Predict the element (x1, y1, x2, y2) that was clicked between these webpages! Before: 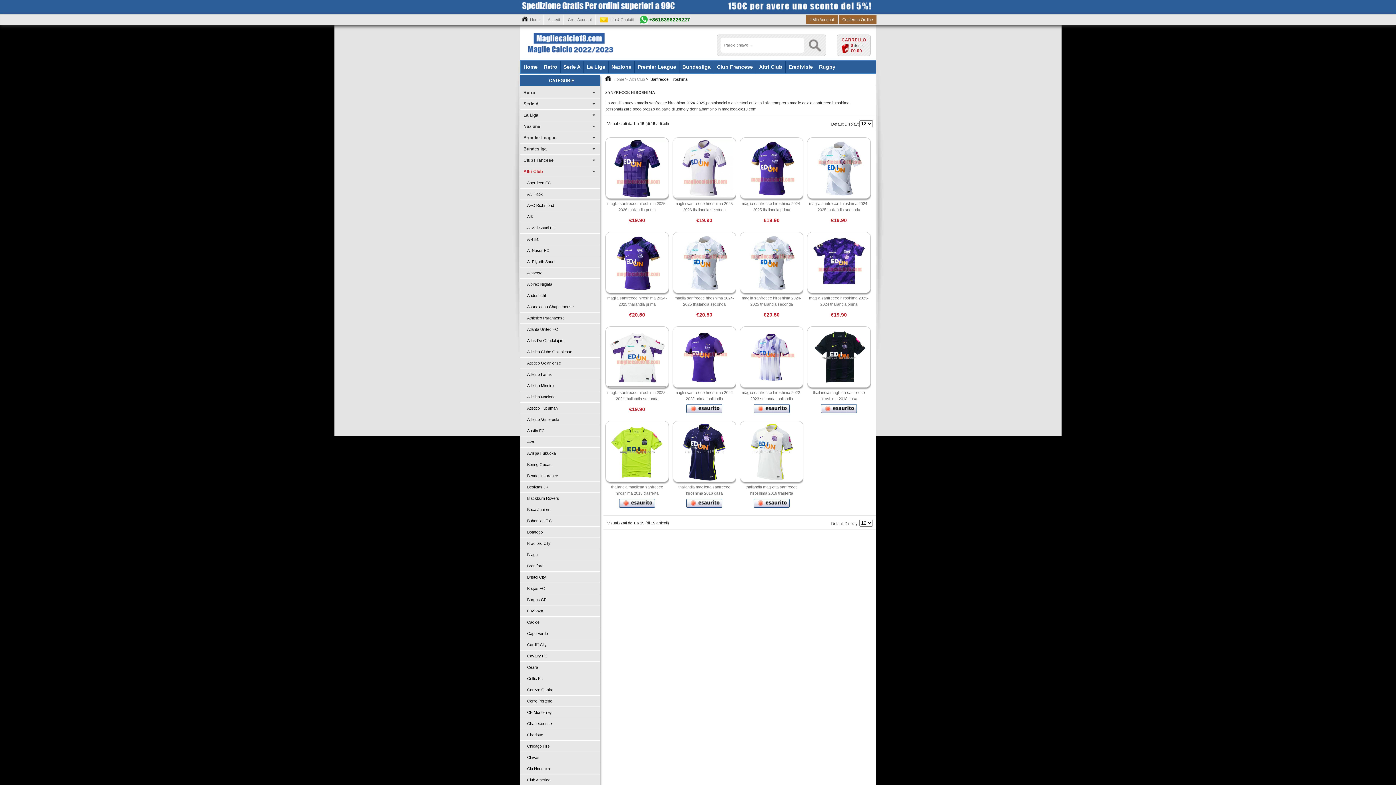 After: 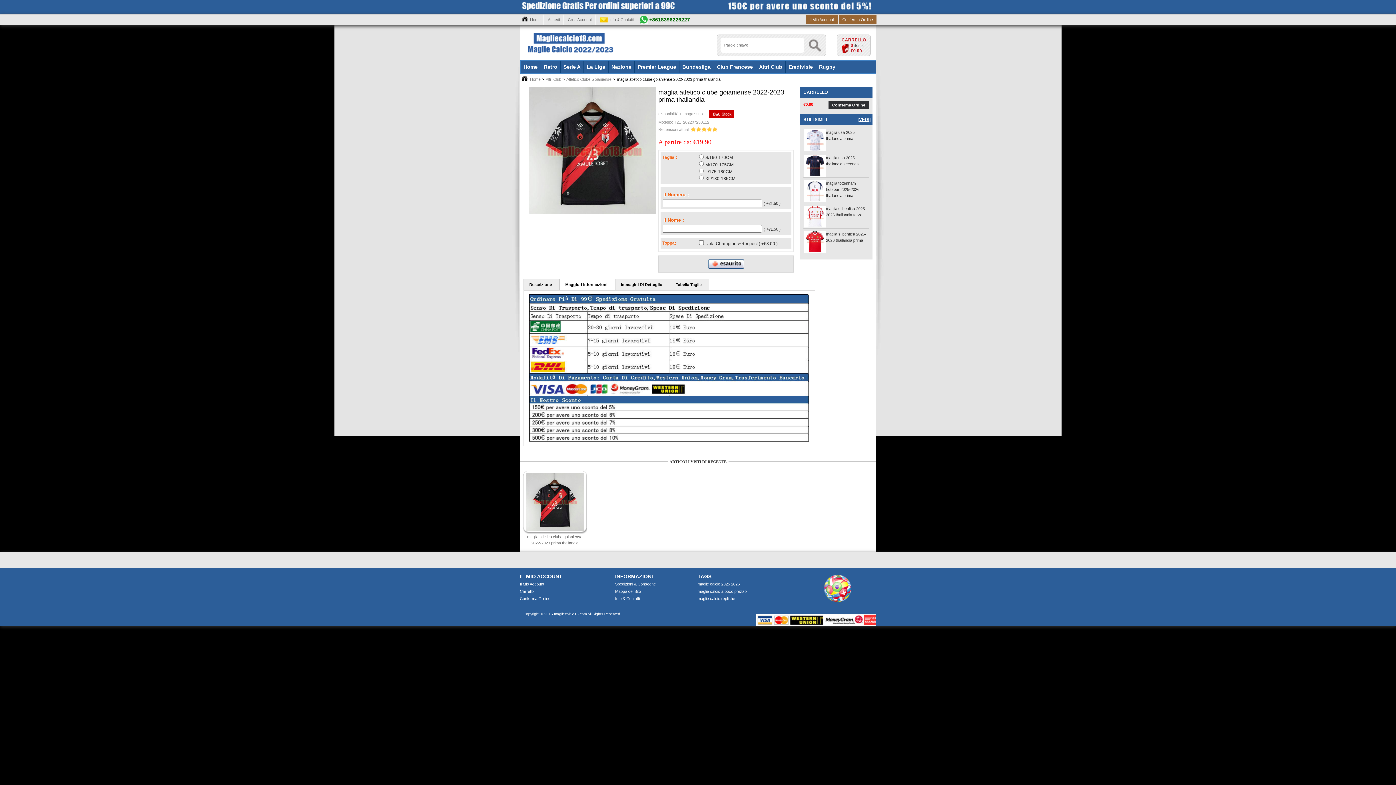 Action: label: Atletico Clube Goianiense bbox: (520, 346, 600, 357)